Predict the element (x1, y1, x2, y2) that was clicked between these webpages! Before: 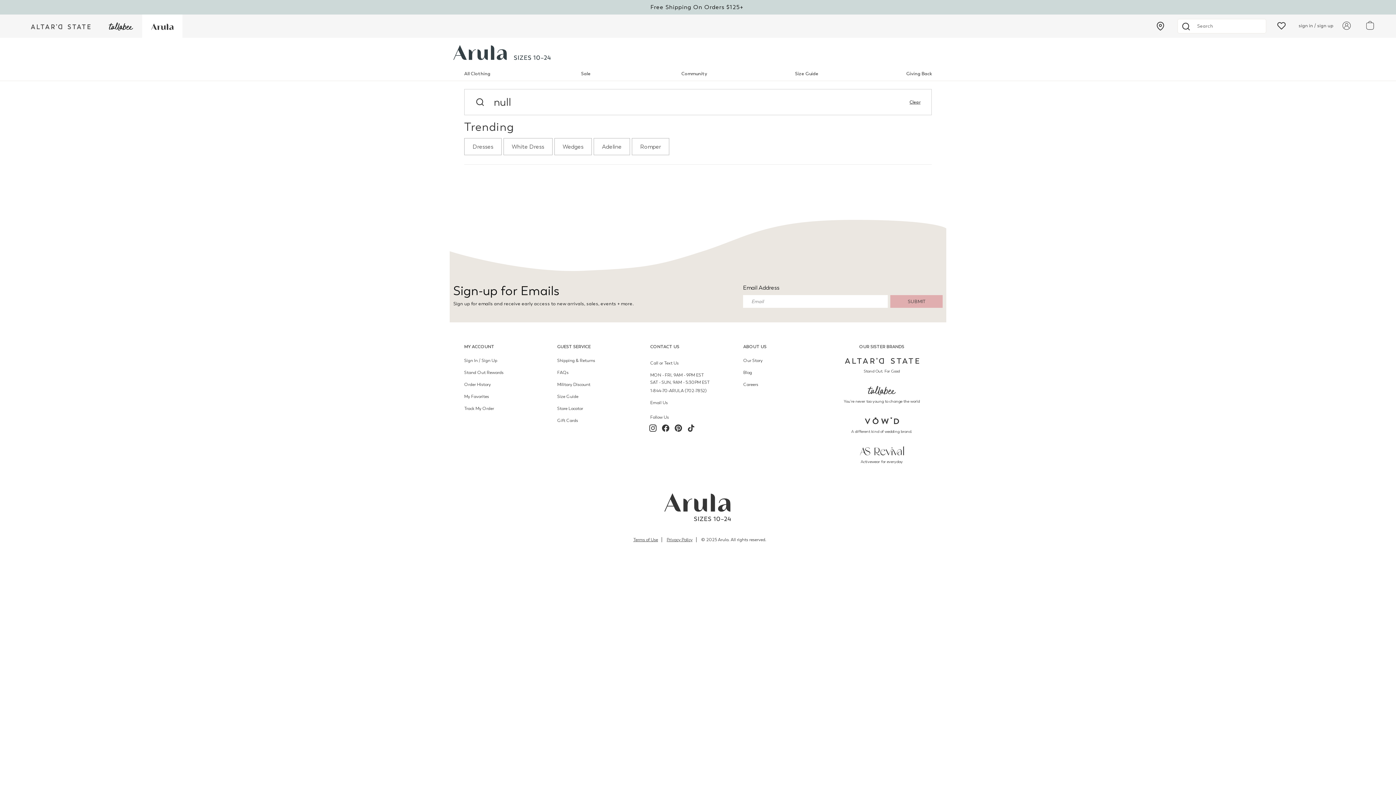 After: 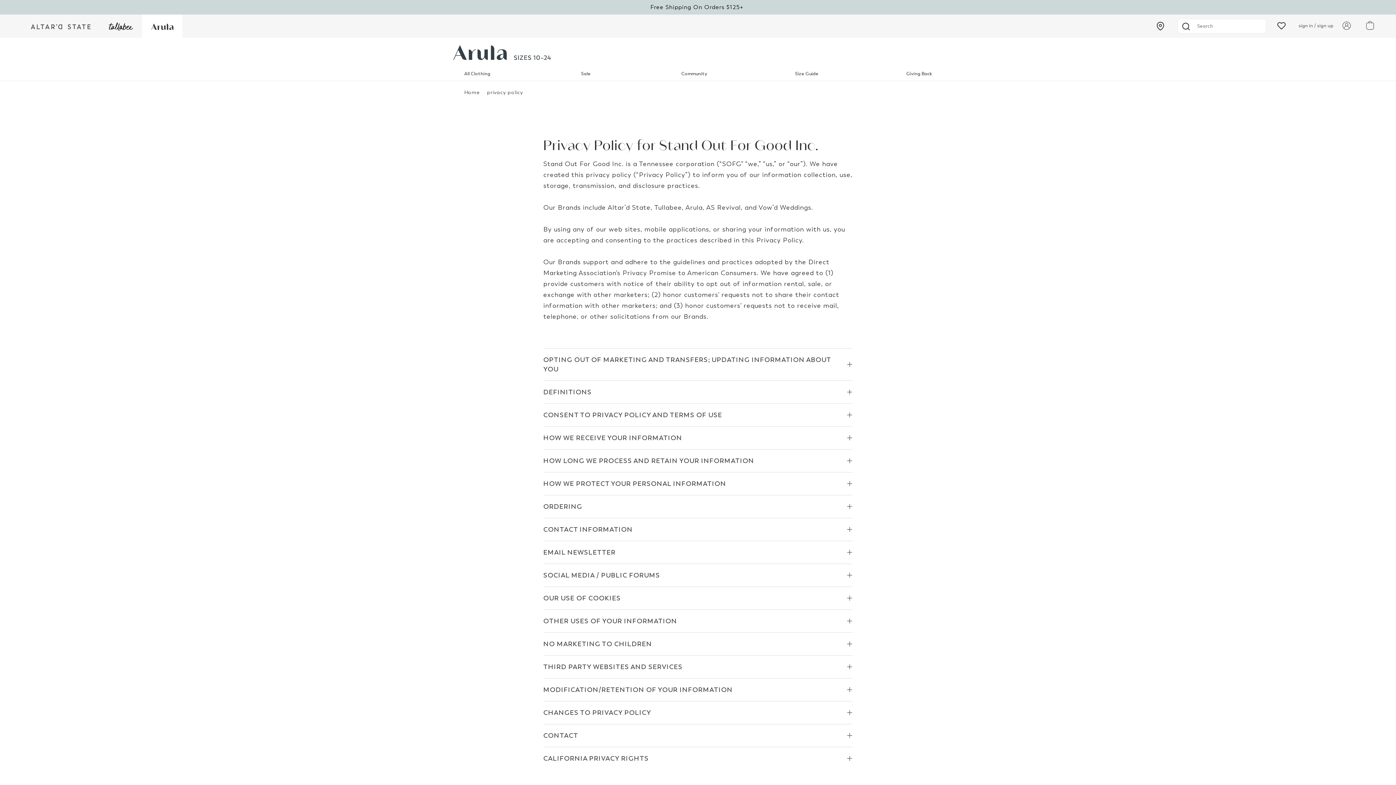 Action: label: Privacy Policy bbox: (663, 537, 696, 542)